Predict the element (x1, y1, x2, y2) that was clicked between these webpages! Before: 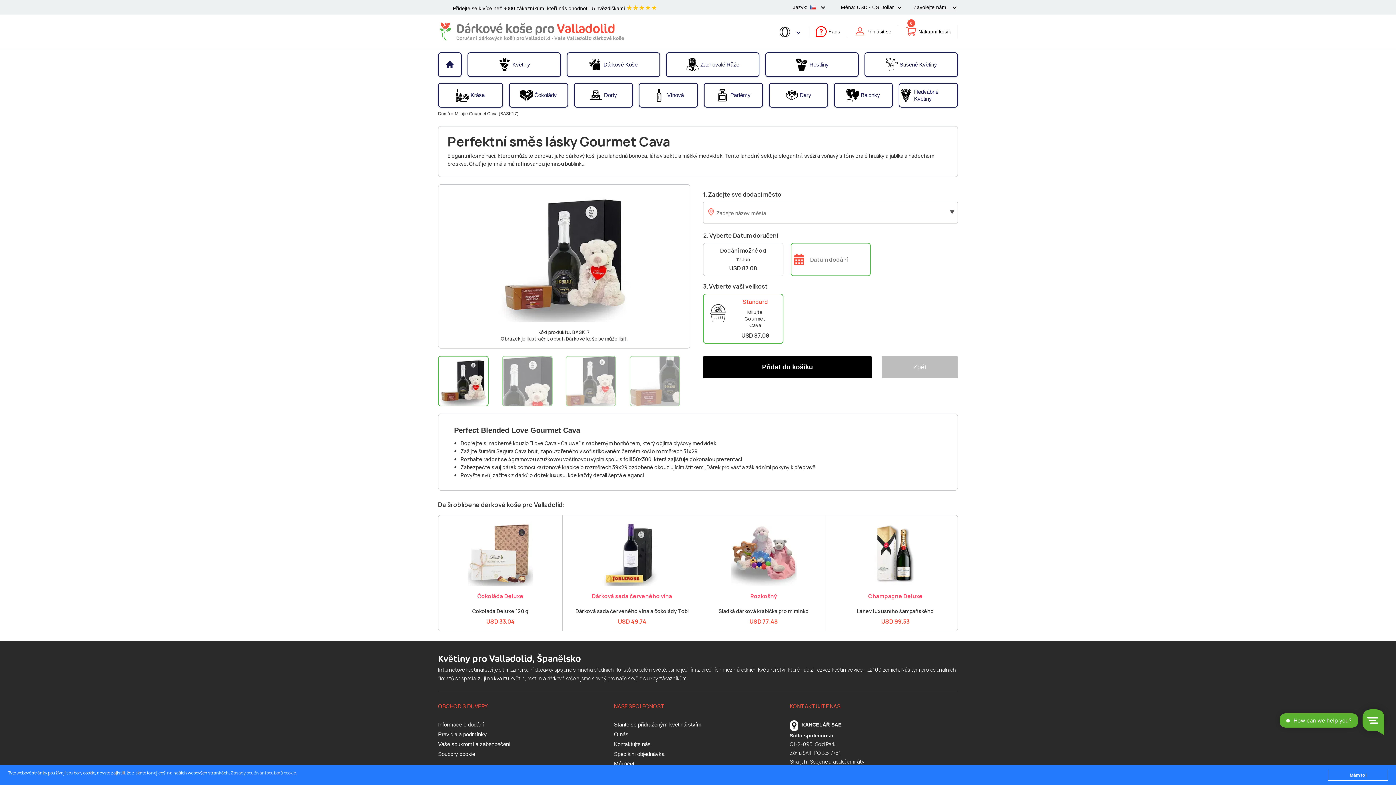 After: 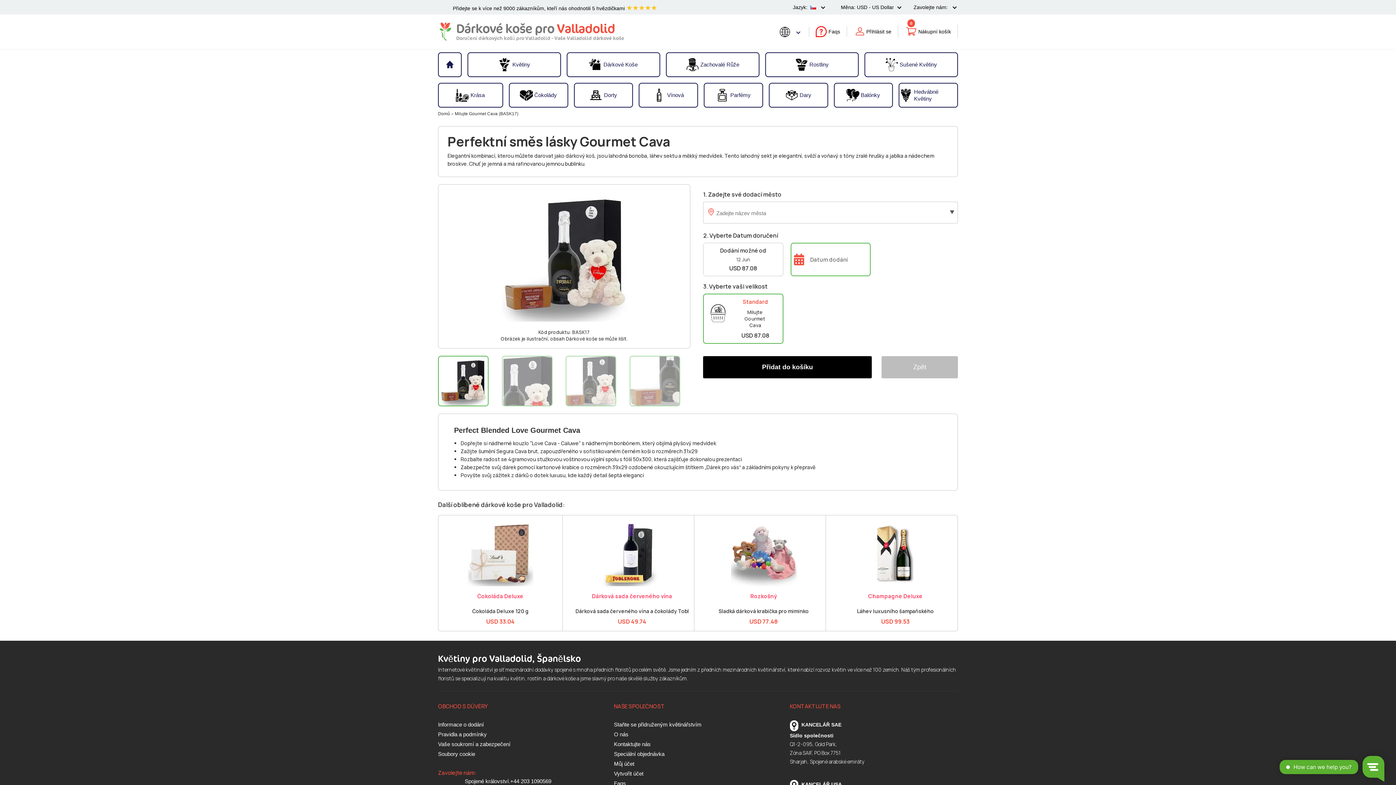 Action: label: Mám to! bbox: (1328, 770, 1388, 781)